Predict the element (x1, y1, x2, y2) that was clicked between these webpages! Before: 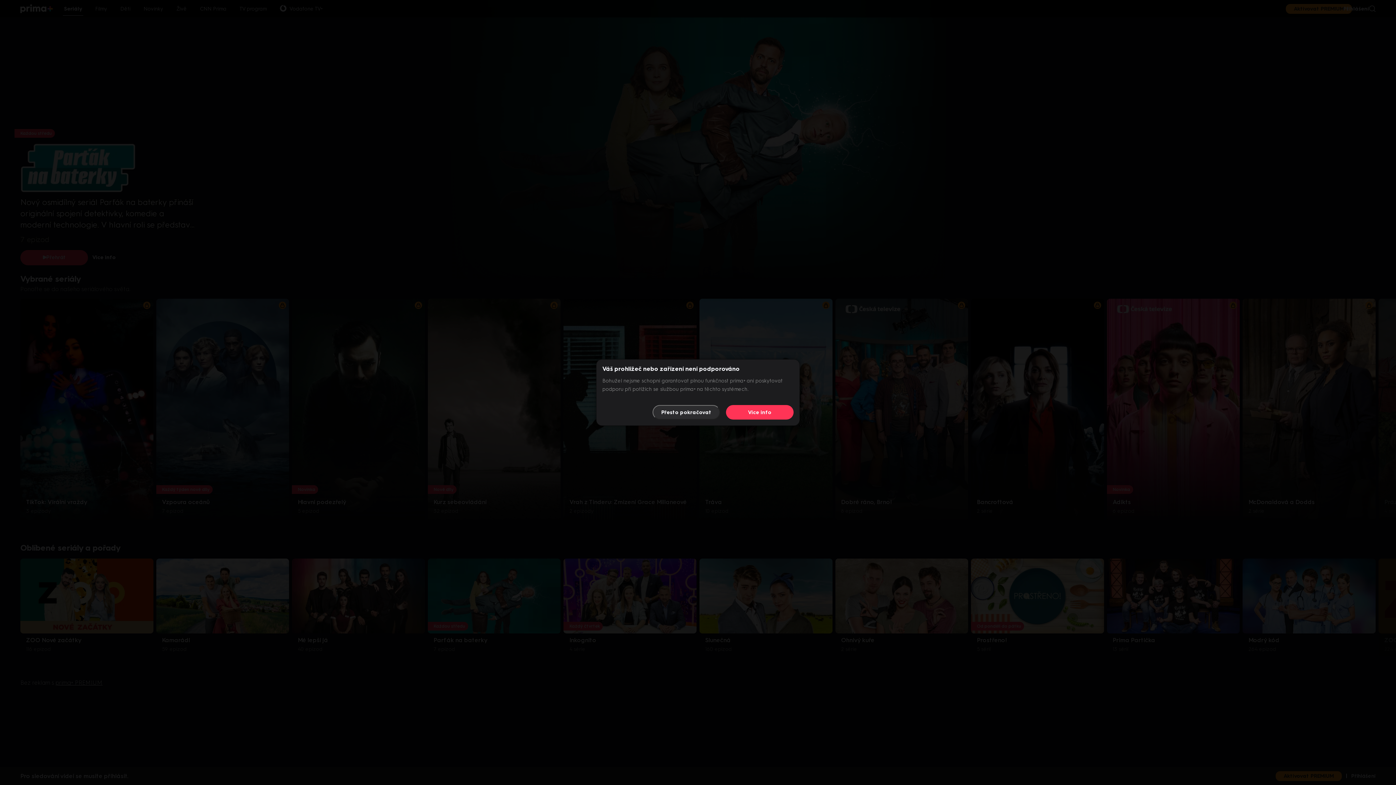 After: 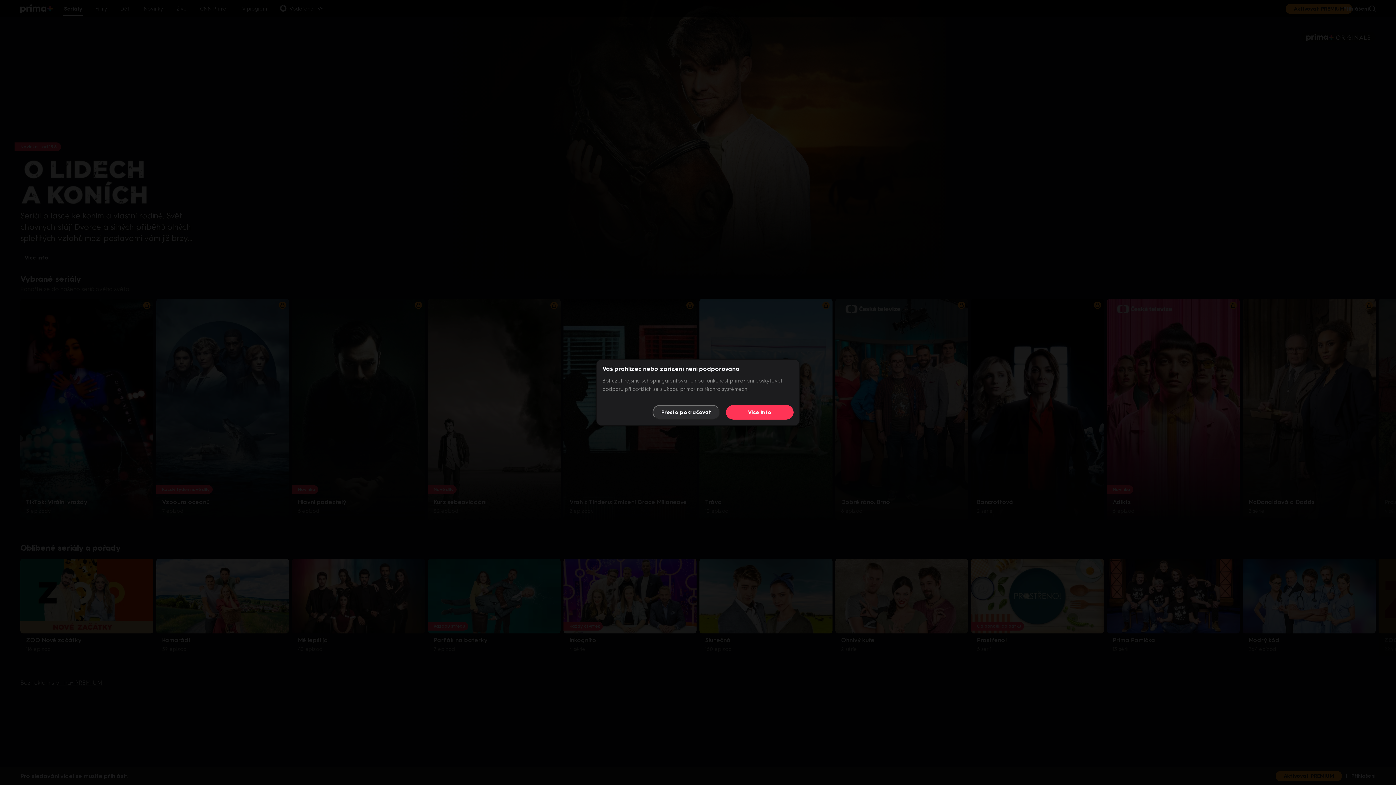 Action: bbox: (726, 405, 793, 419) label: Více info